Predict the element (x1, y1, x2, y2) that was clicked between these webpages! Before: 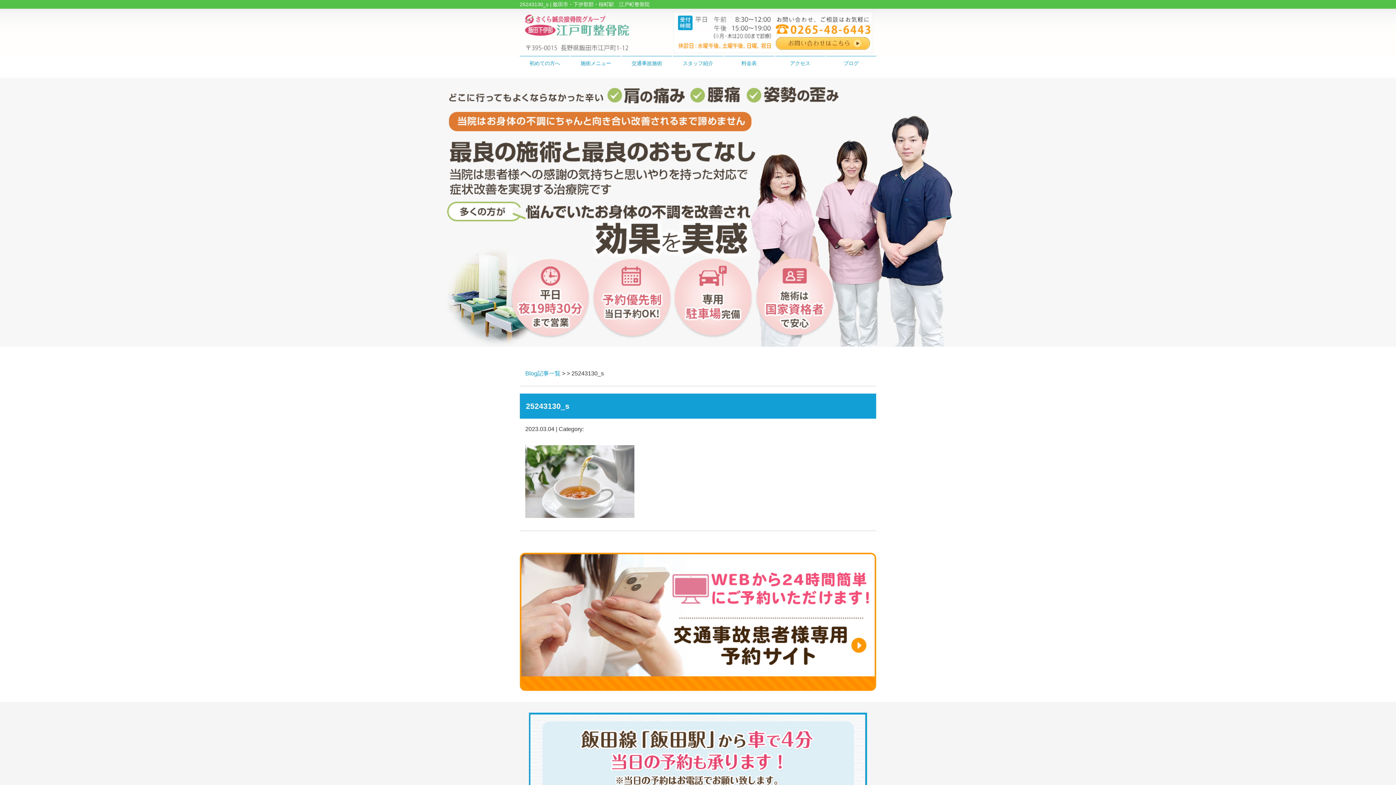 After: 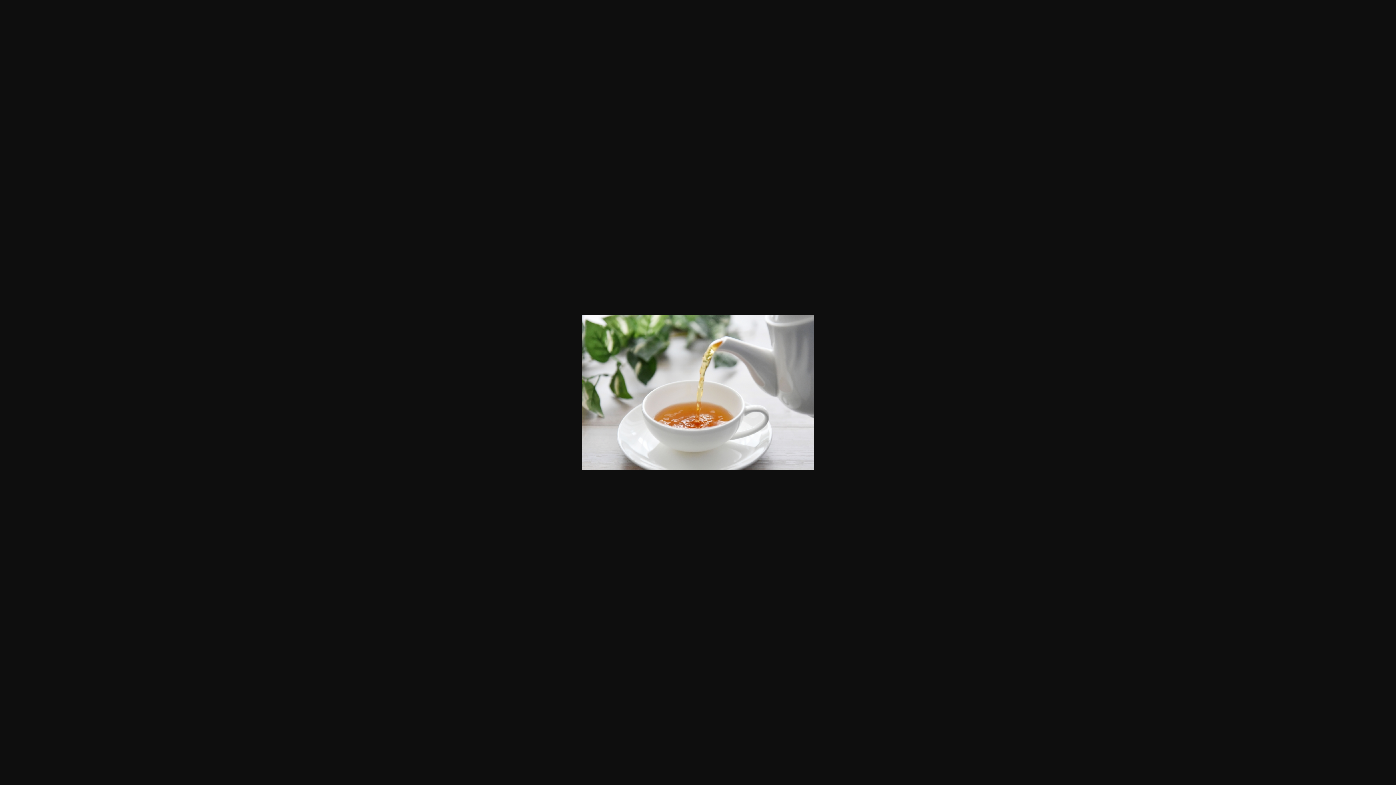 Action: bbox: (525, 509, 634, 516)